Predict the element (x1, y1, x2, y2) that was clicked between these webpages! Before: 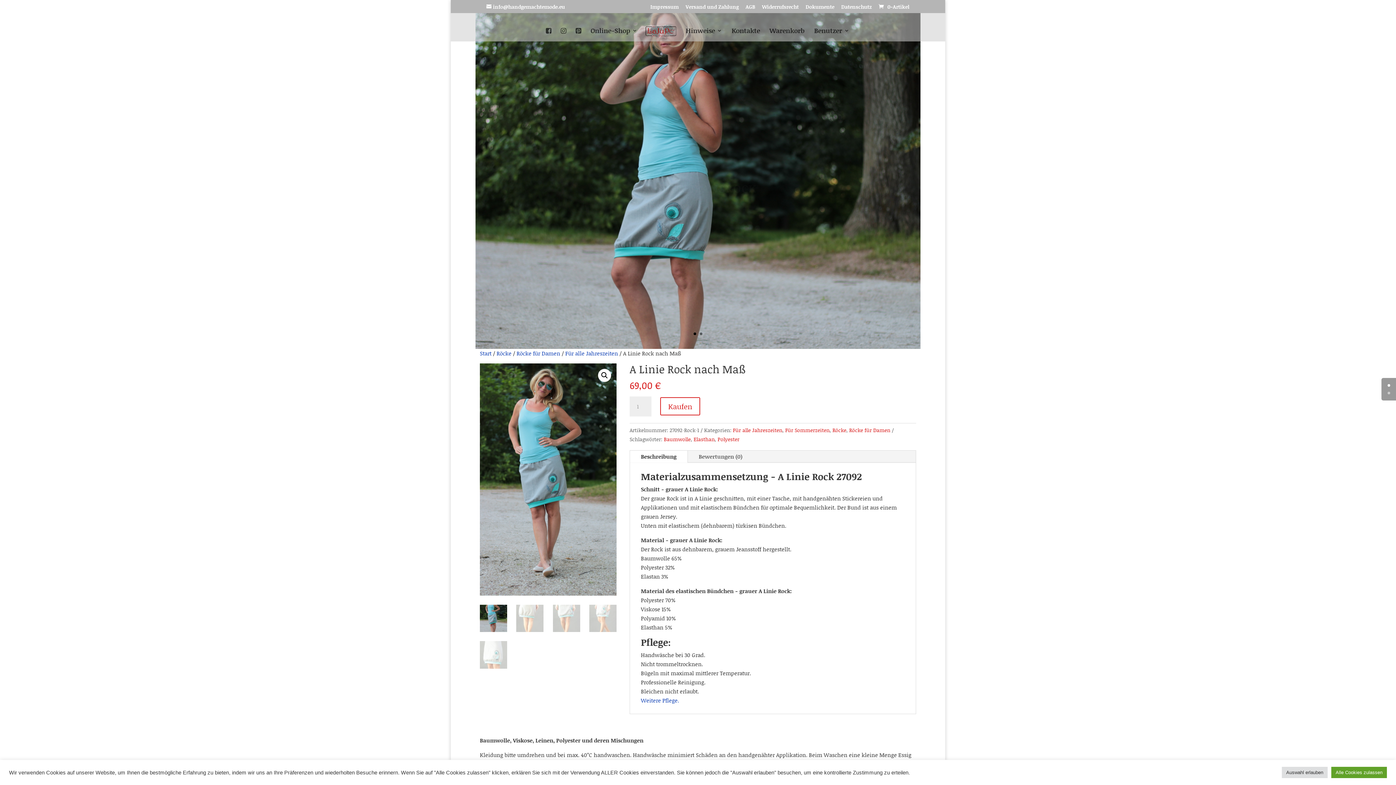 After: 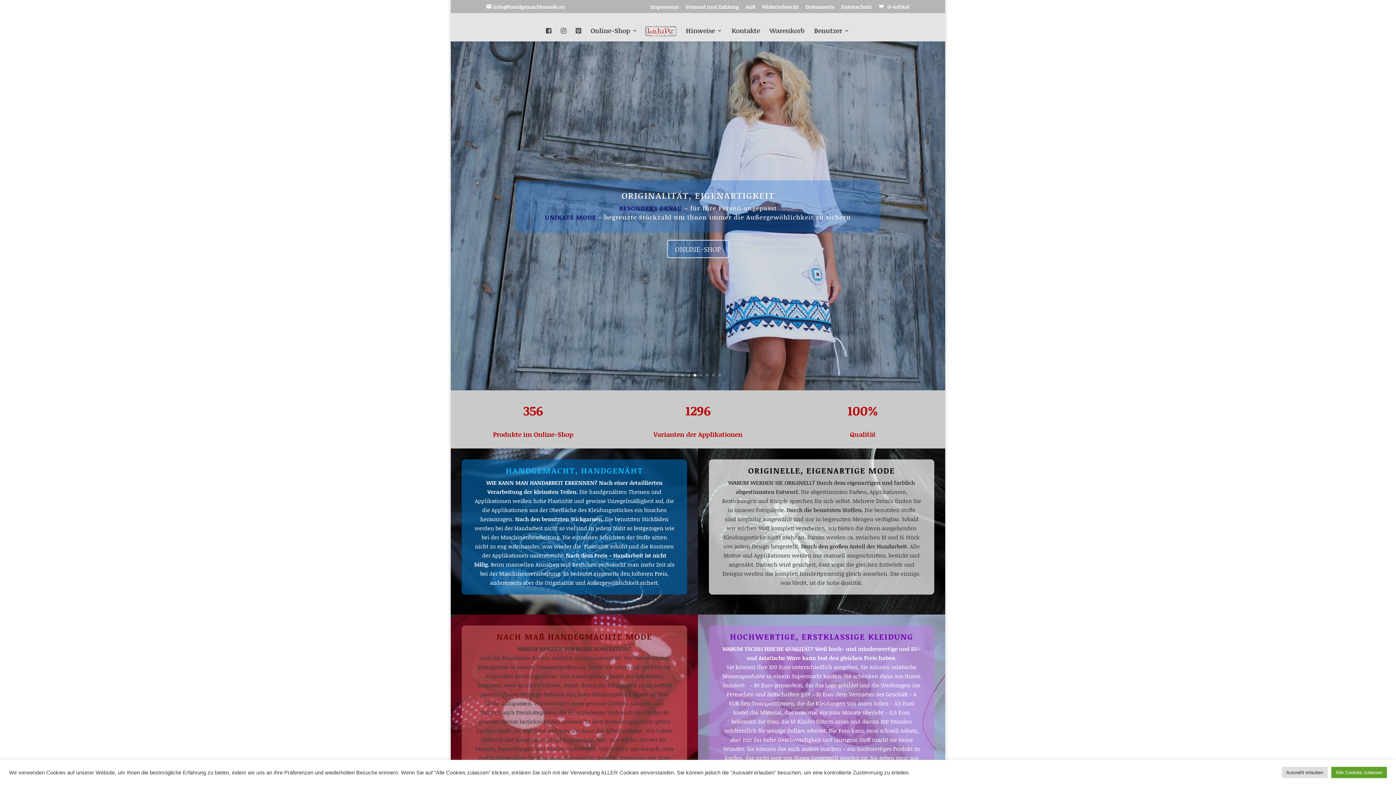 Action: bbox: (480, 349, 491, 357) label: Start